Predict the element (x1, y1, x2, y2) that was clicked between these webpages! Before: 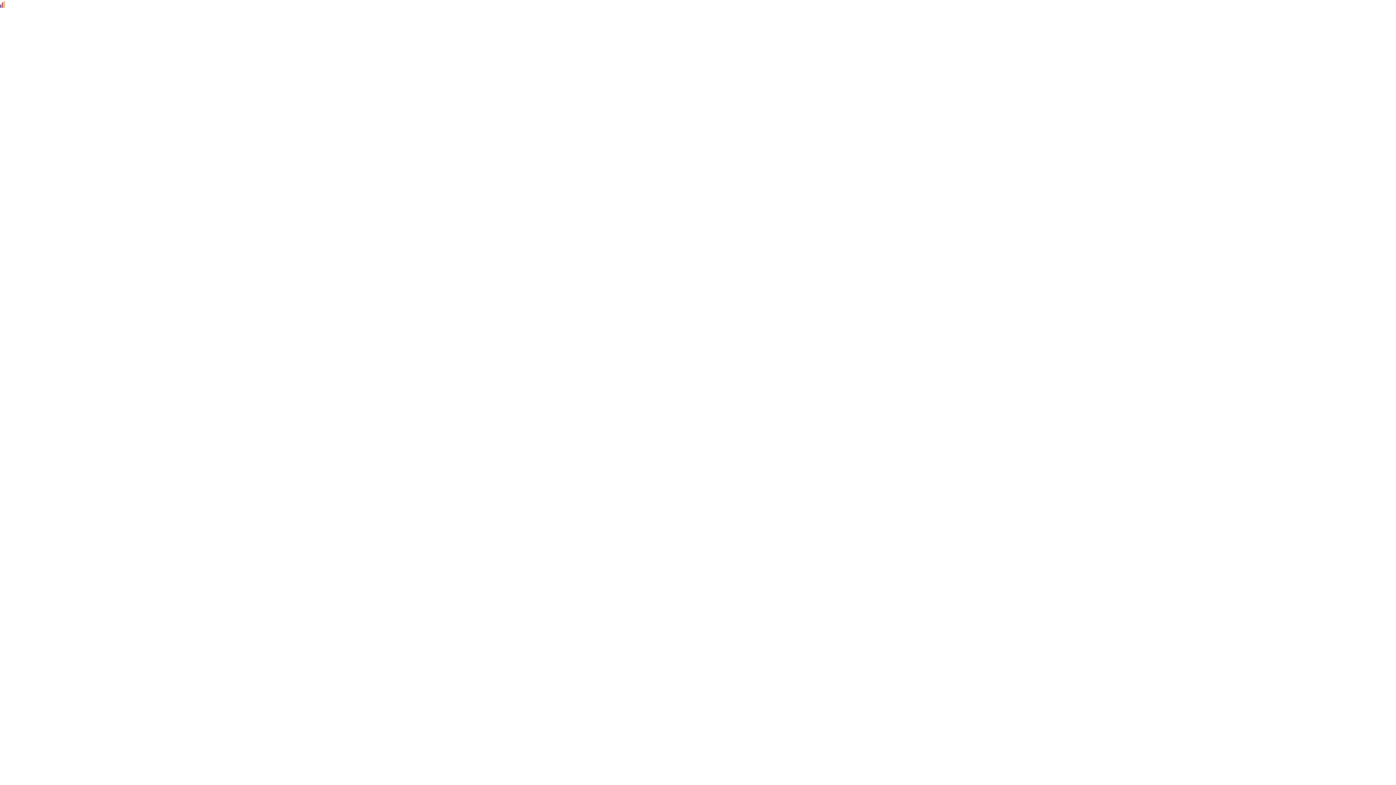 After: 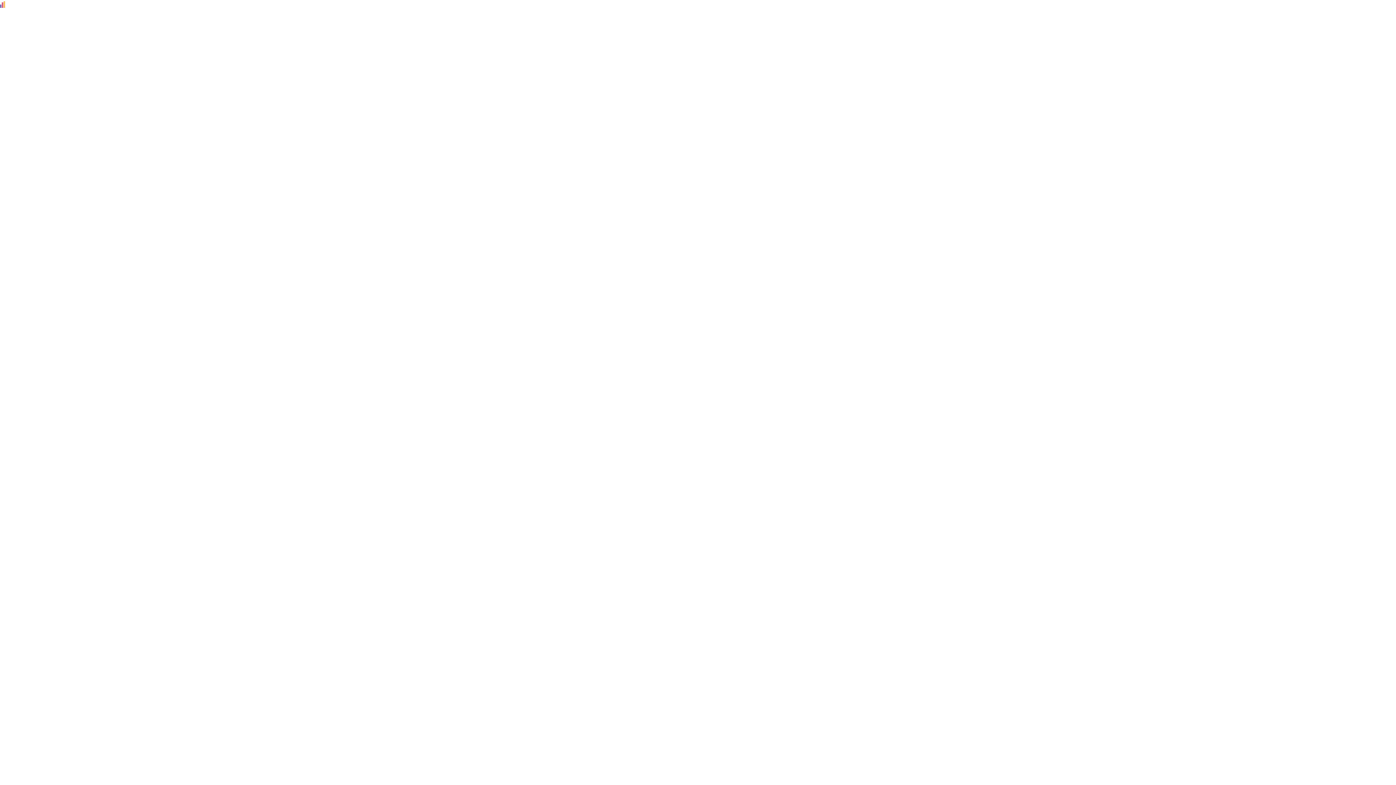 Action: bbox: (0, 0, 5, 7)